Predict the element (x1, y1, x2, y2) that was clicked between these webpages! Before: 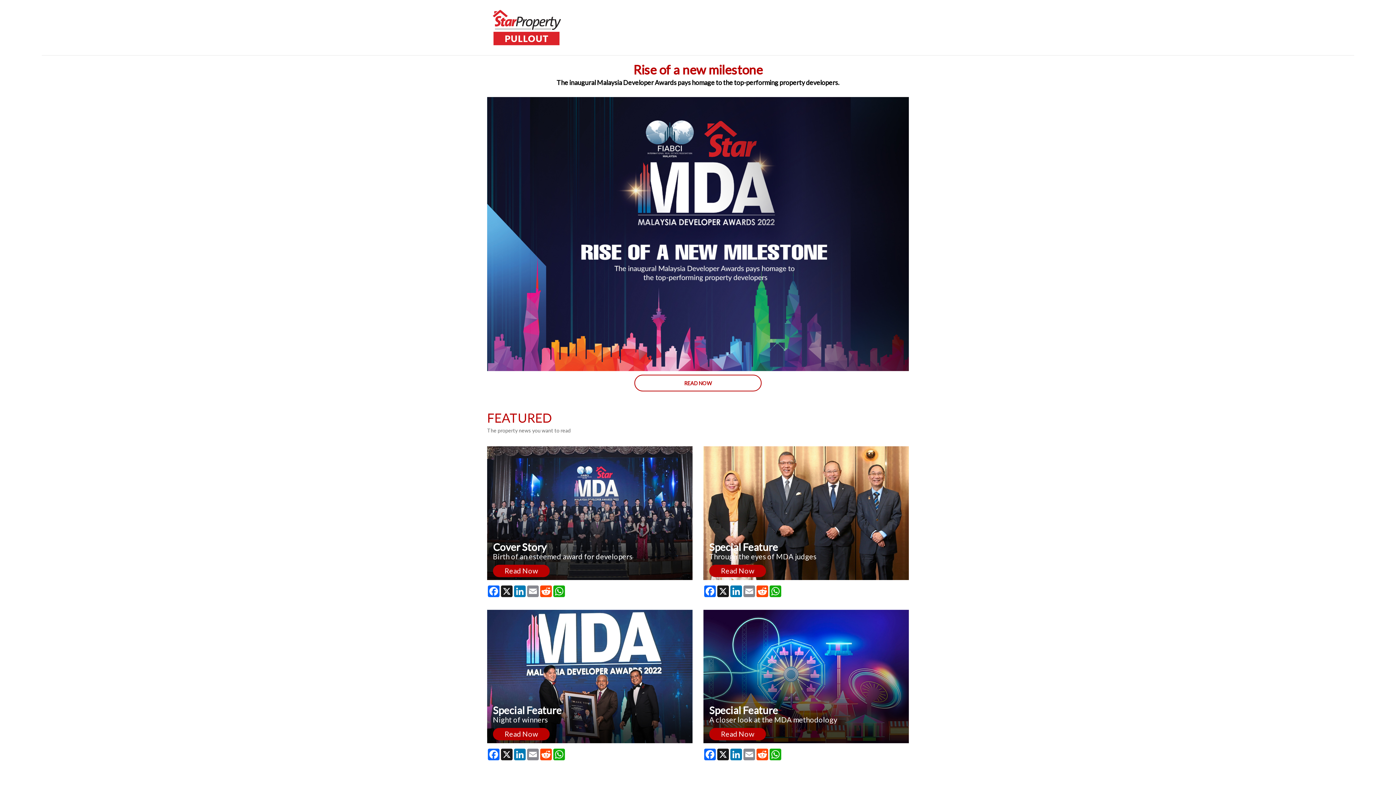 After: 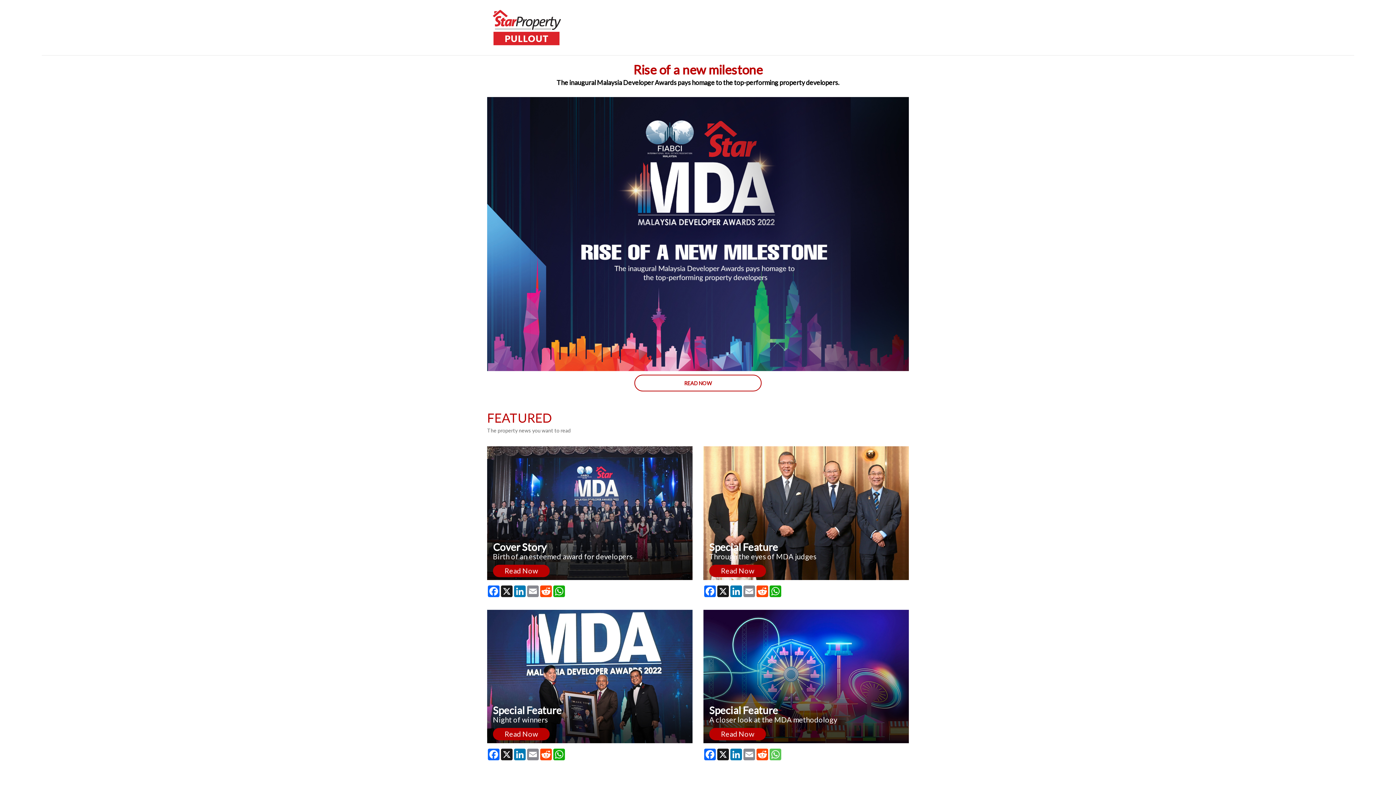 Action: label: WhatsApp bbox: (769, 749, 782, 760)